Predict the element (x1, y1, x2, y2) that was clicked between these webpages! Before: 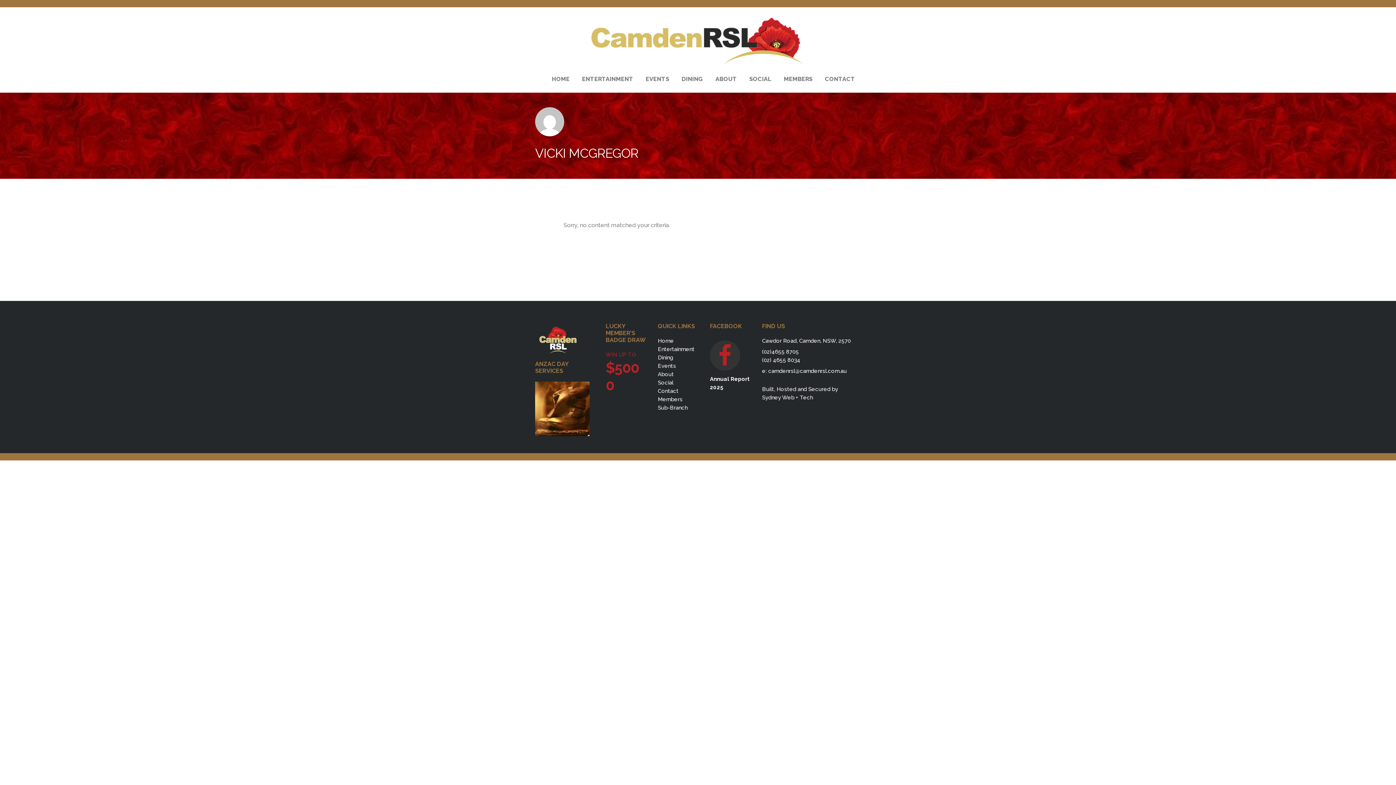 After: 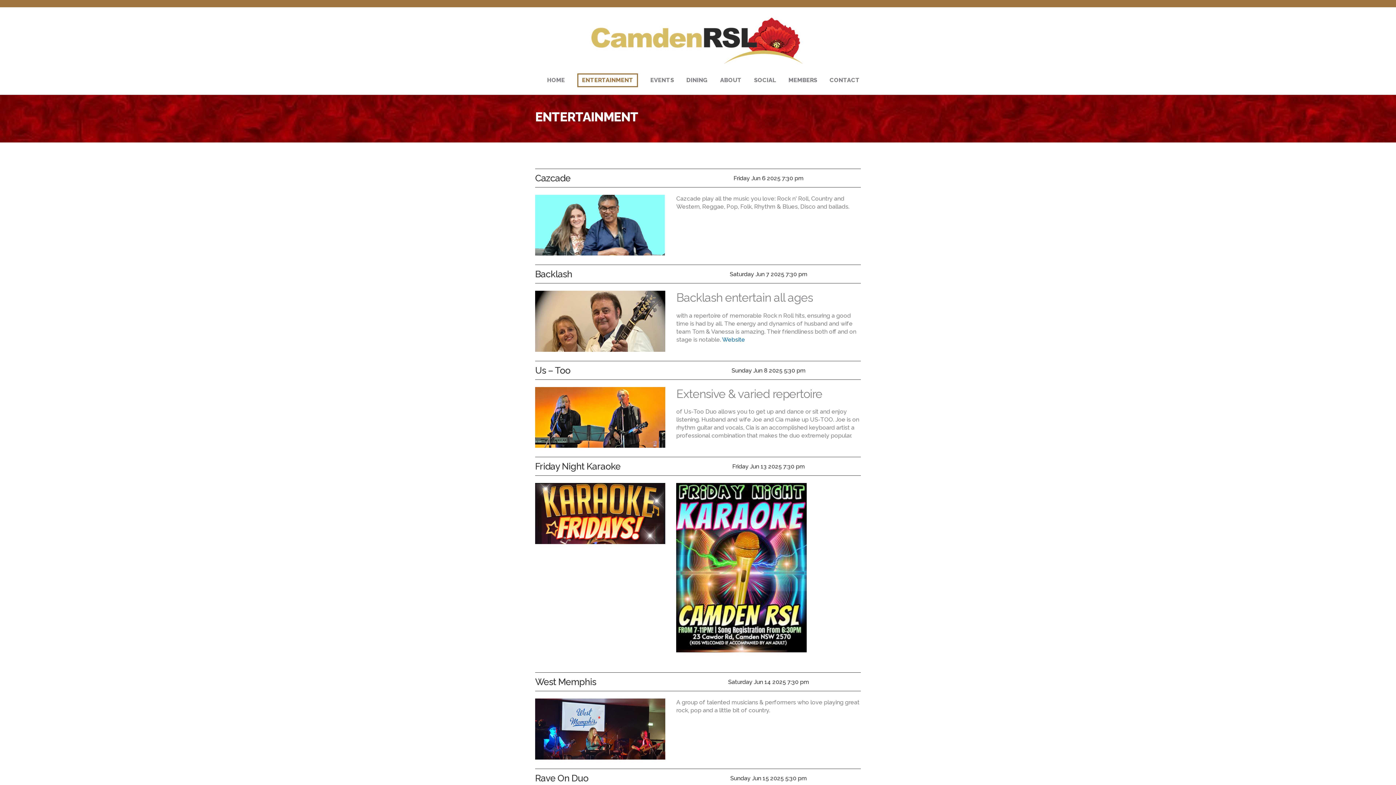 Action: label: Entertainment bbox: (658, 346, 694, 352)